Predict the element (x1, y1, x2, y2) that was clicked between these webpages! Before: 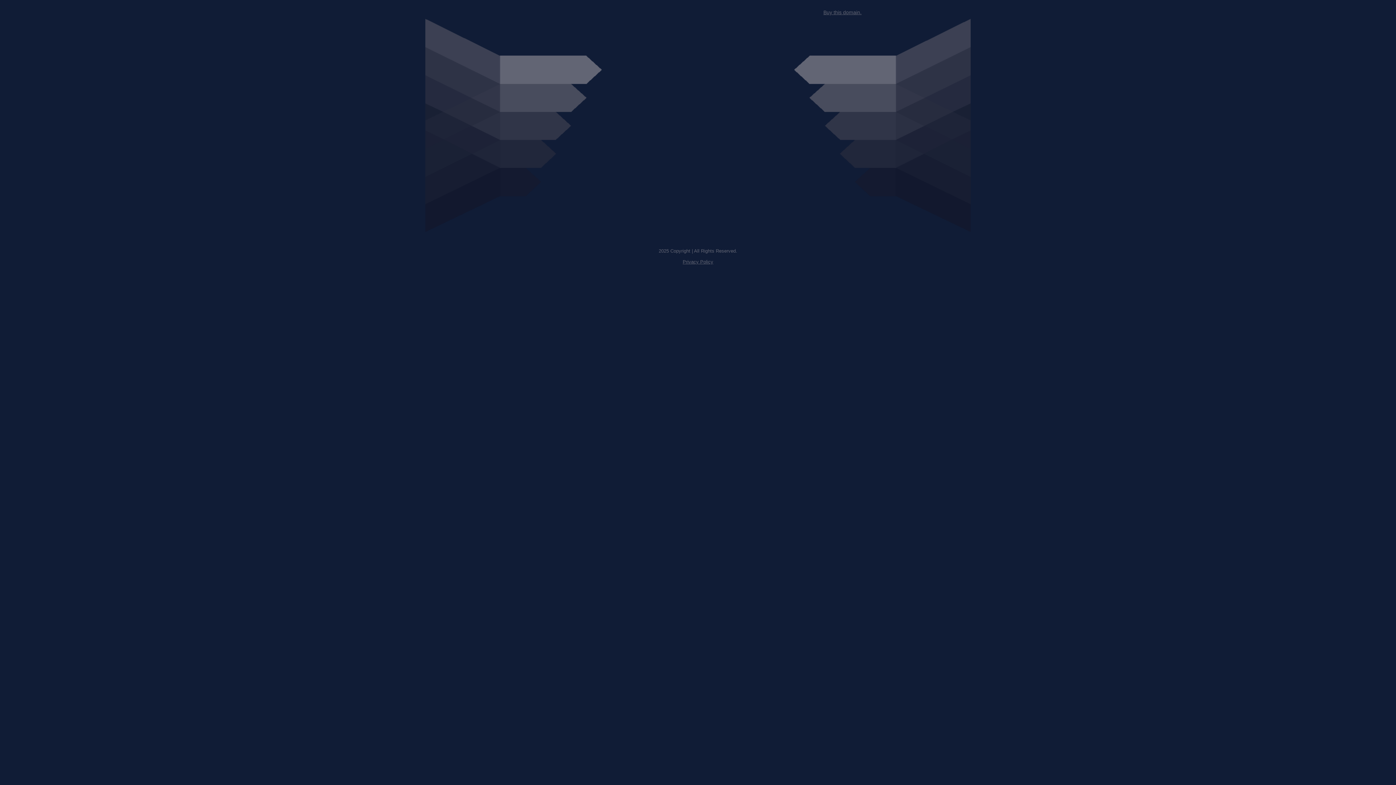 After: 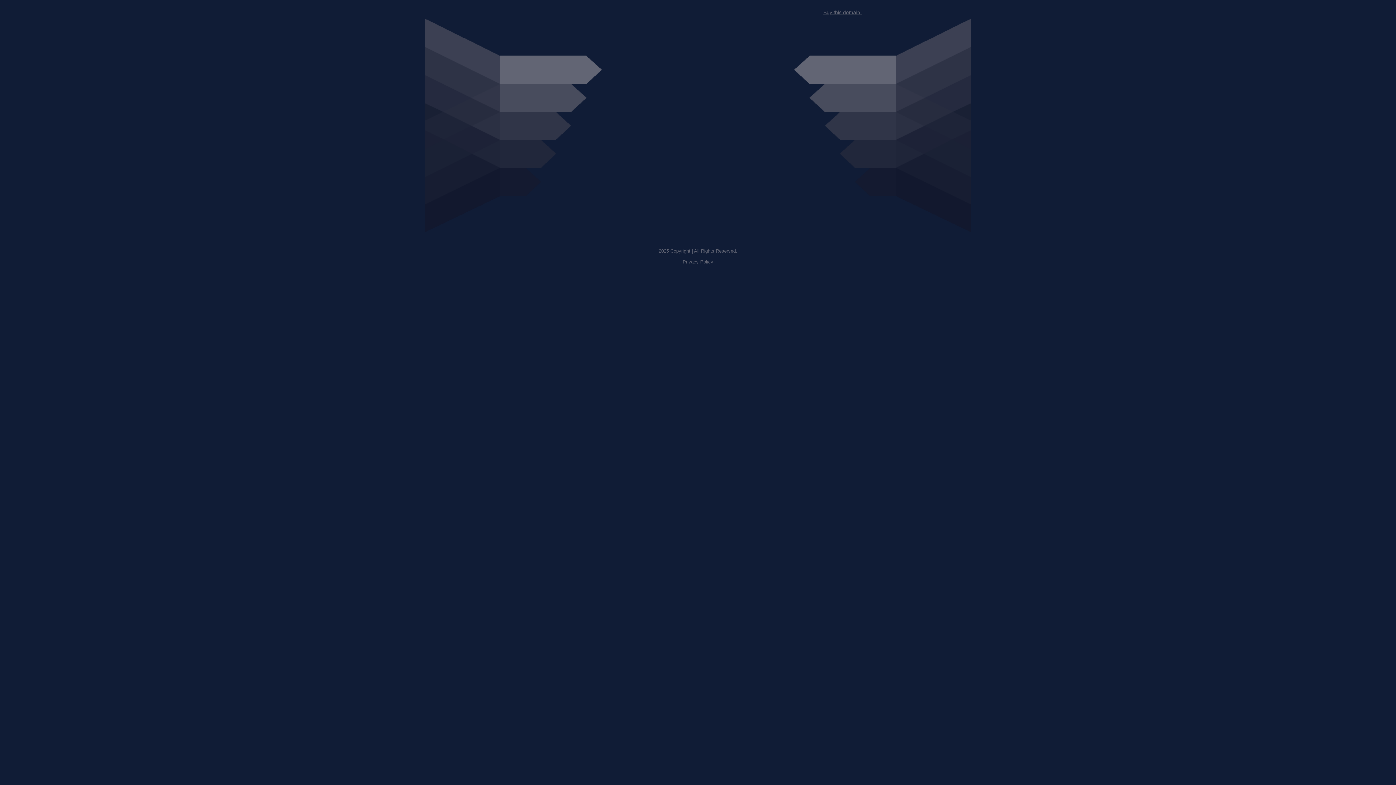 Action: label: Privacy Policy bbox: (682, 259, 713, 264)